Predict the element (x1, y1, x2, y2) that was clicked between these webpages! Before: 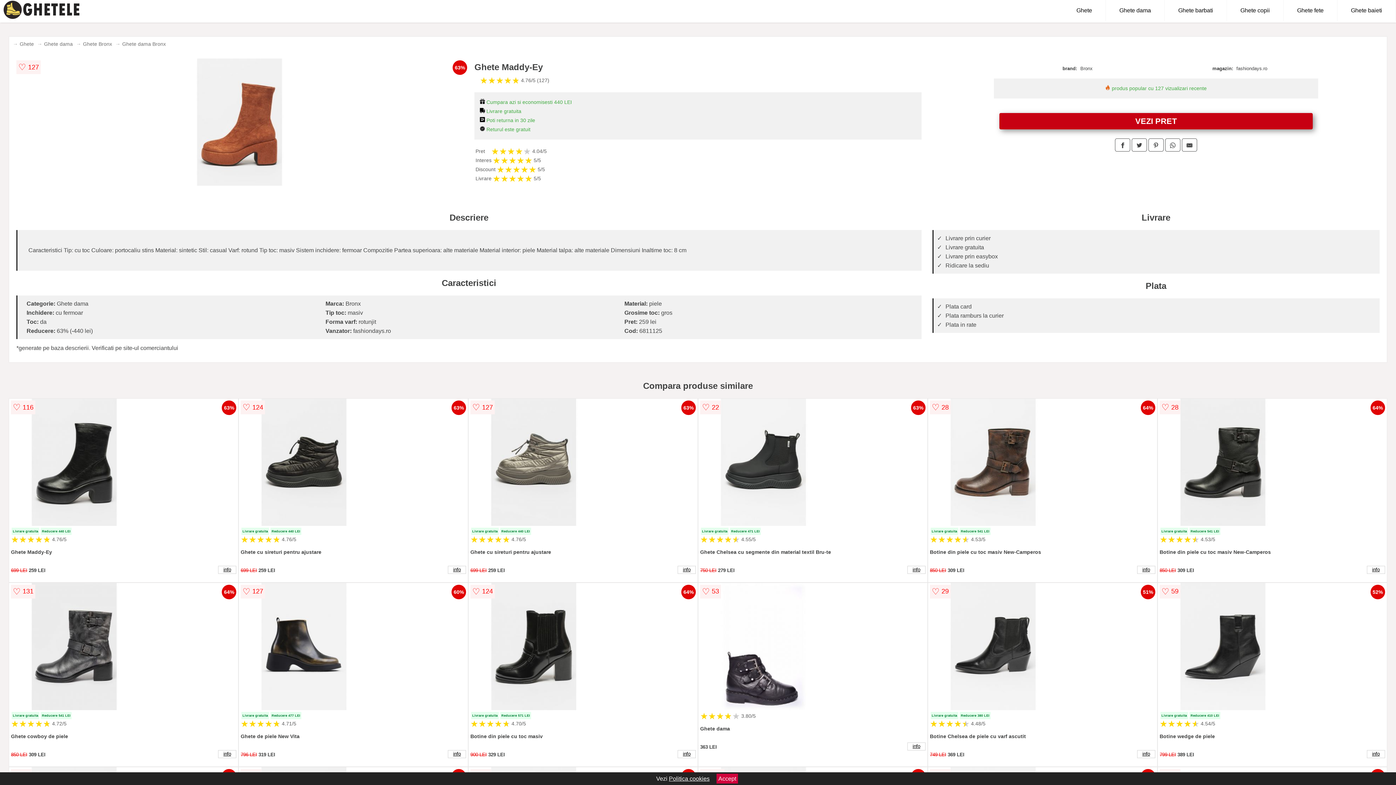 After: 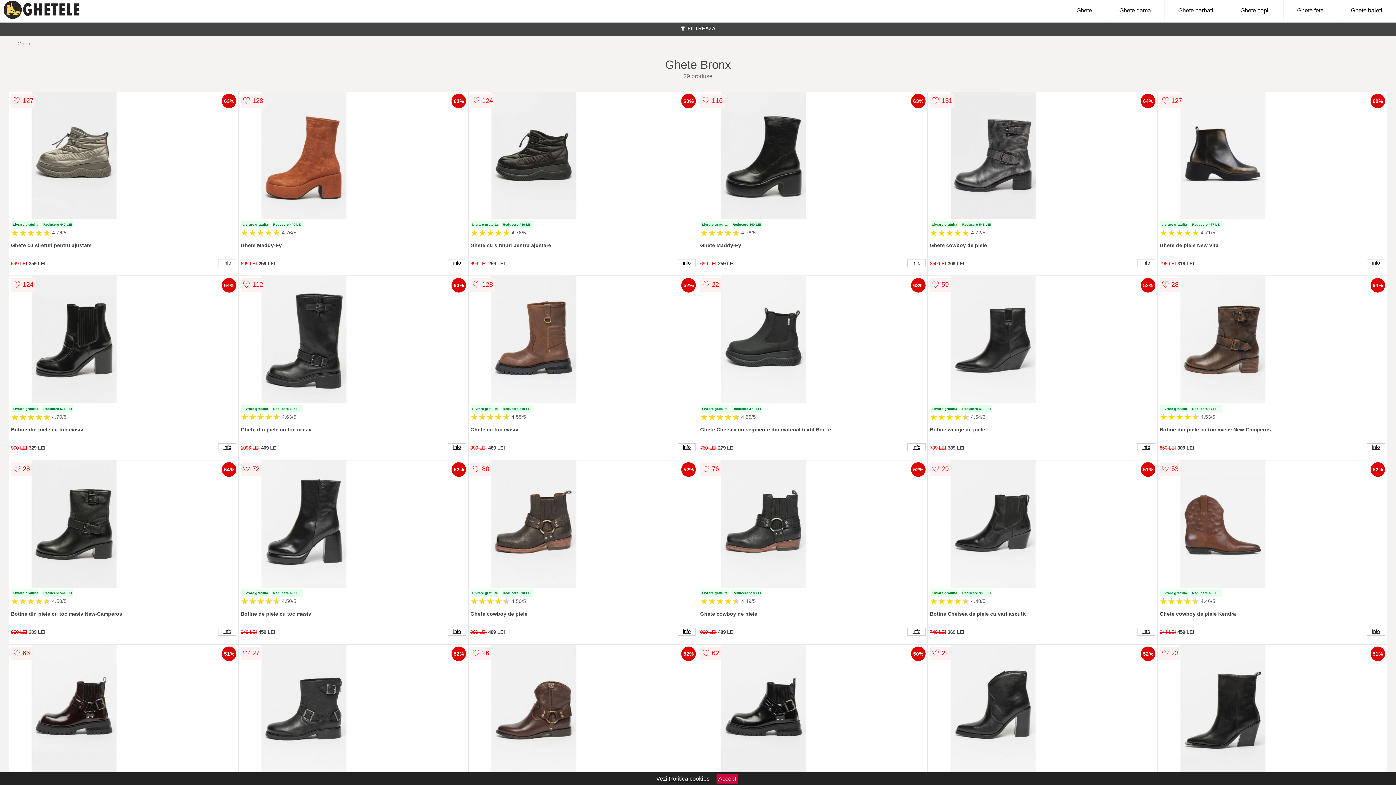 Action: label: Ghete Bronx bbox: (82, 41, 112, 46)